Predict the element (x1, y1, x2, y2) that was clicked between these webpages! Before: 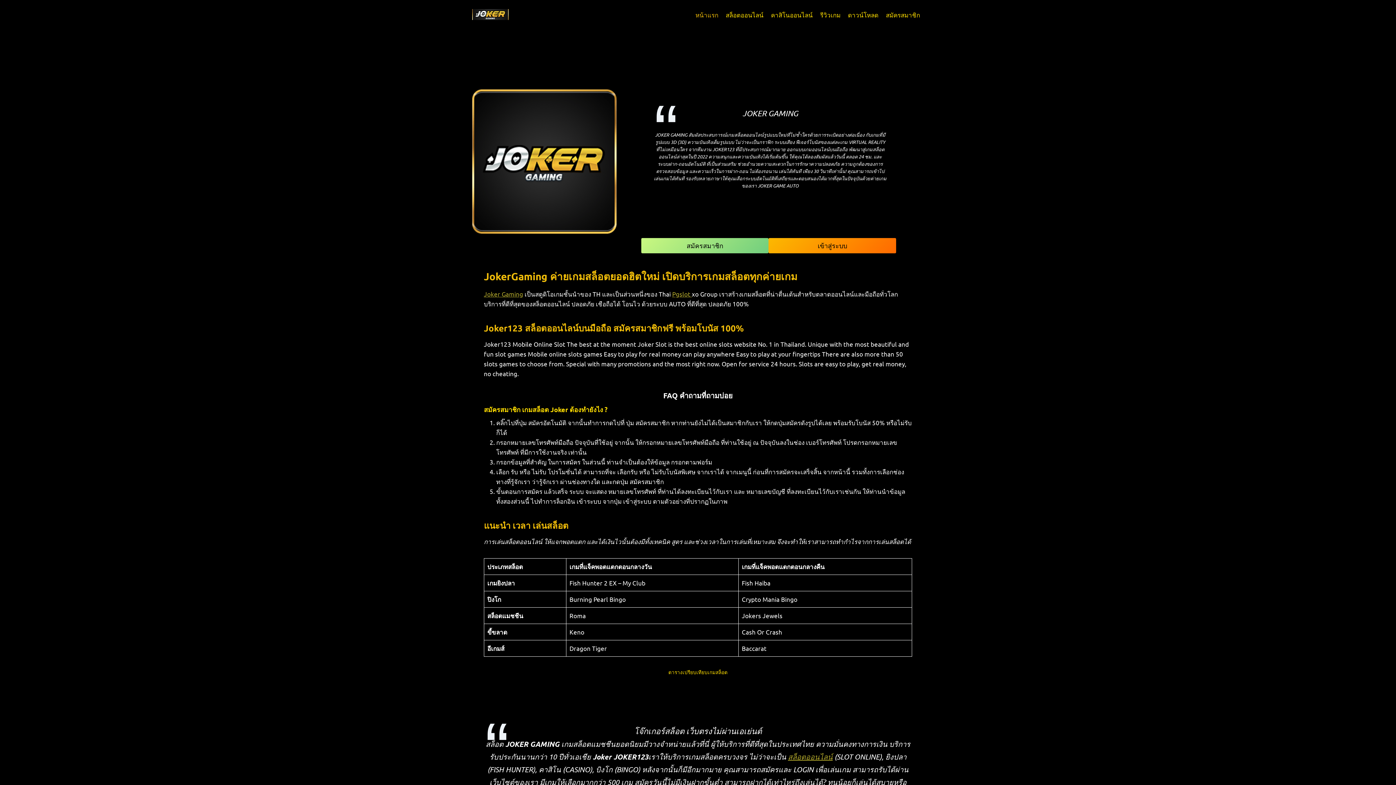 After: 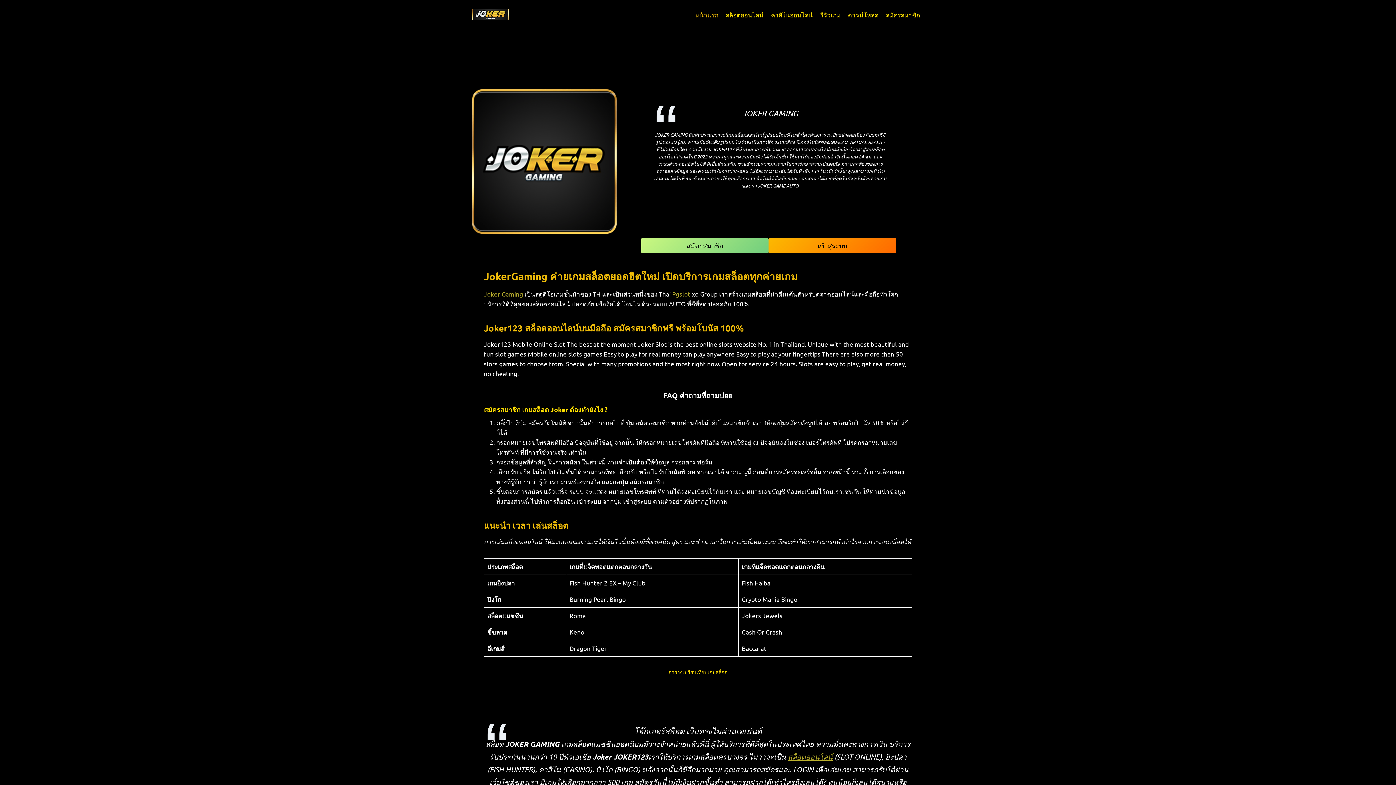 Action: label: สมัครสมาชิก bbox: (641, 238, 768, 253)